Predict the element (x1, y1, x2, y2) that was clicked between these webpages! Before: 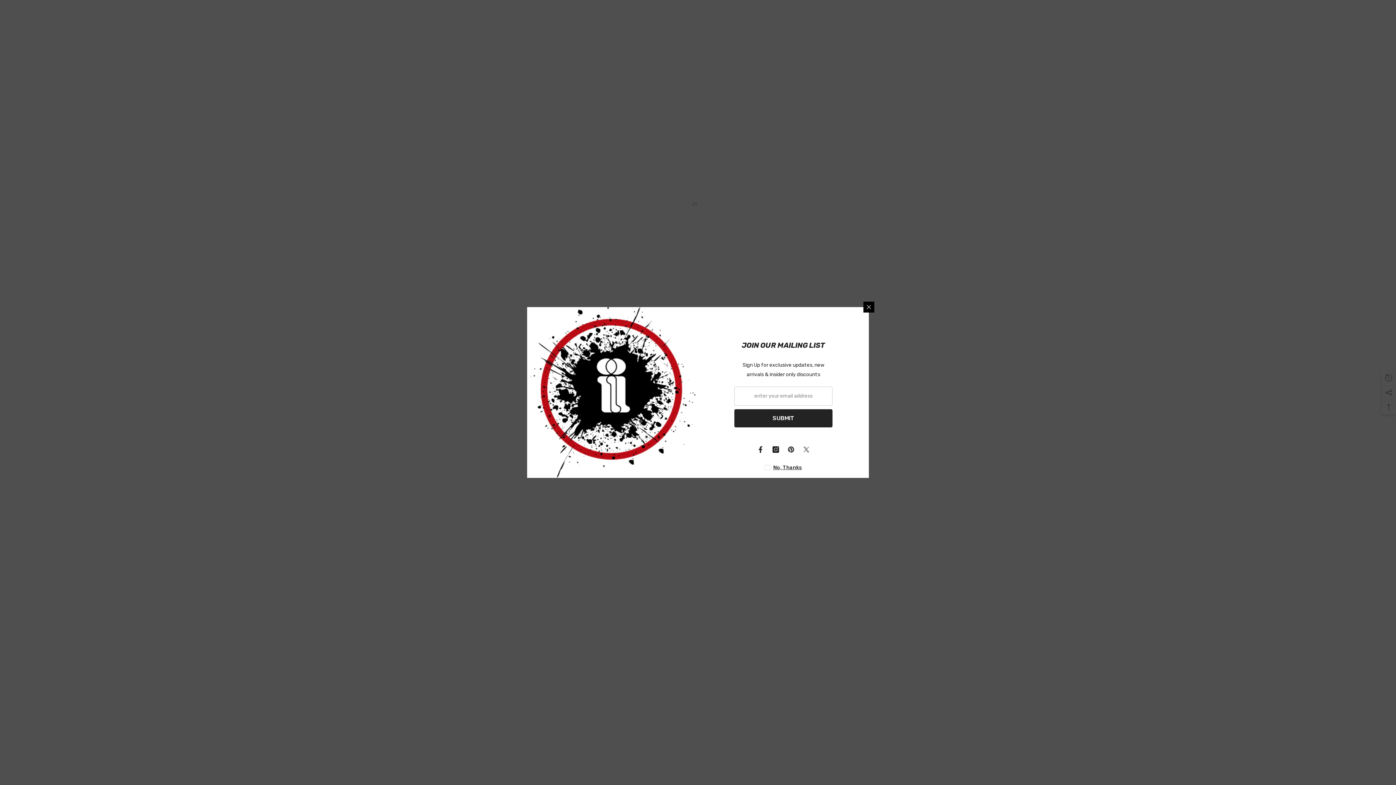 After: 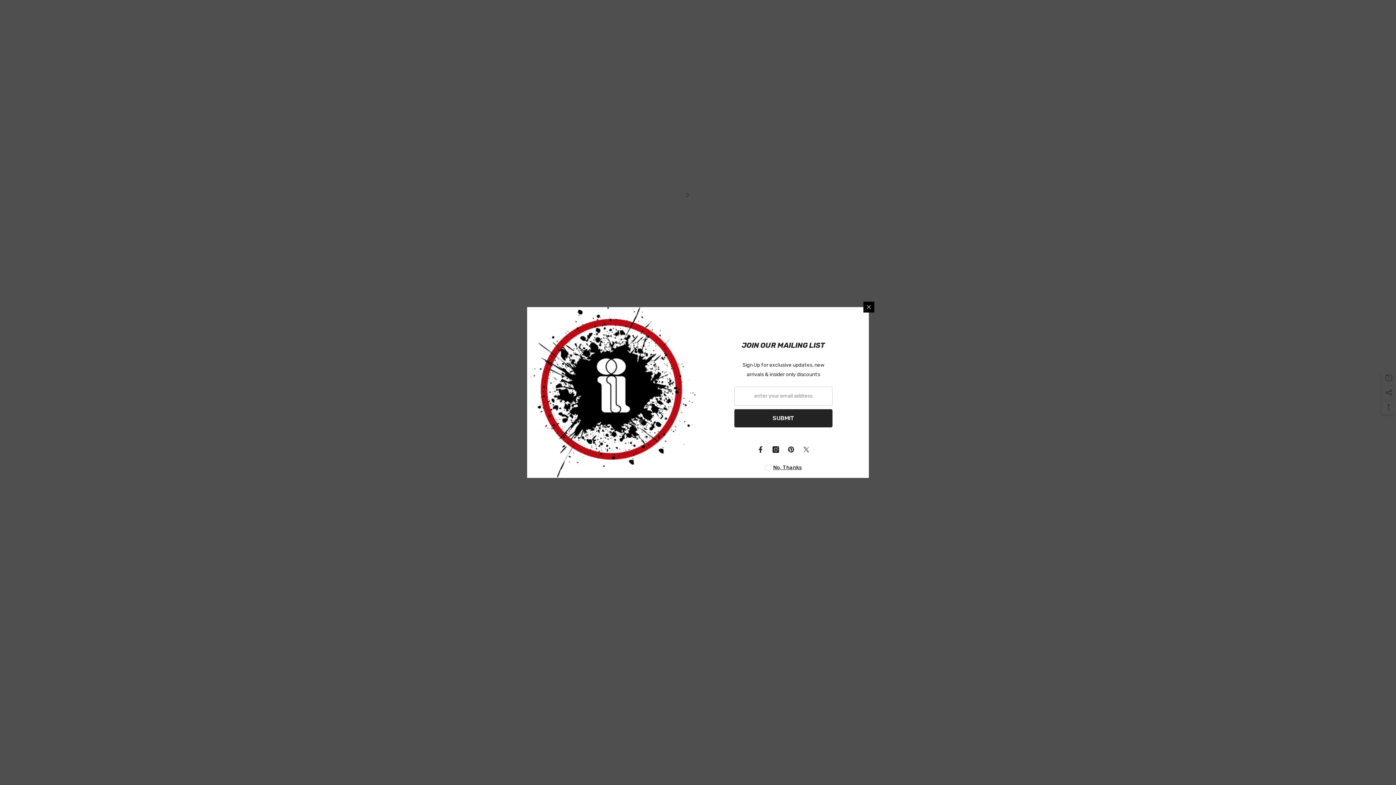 Action: label: Twitter bbox: (713, 441, 728, 457)